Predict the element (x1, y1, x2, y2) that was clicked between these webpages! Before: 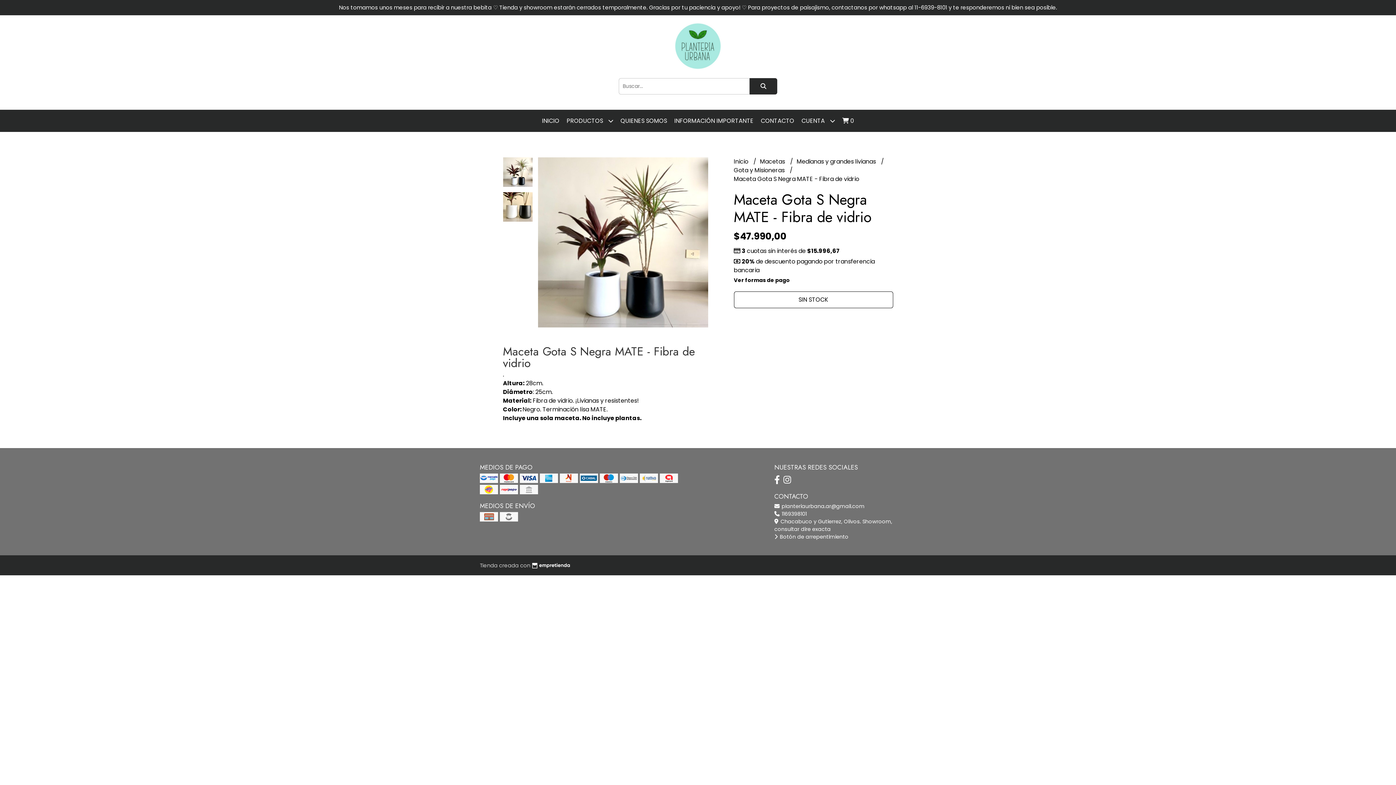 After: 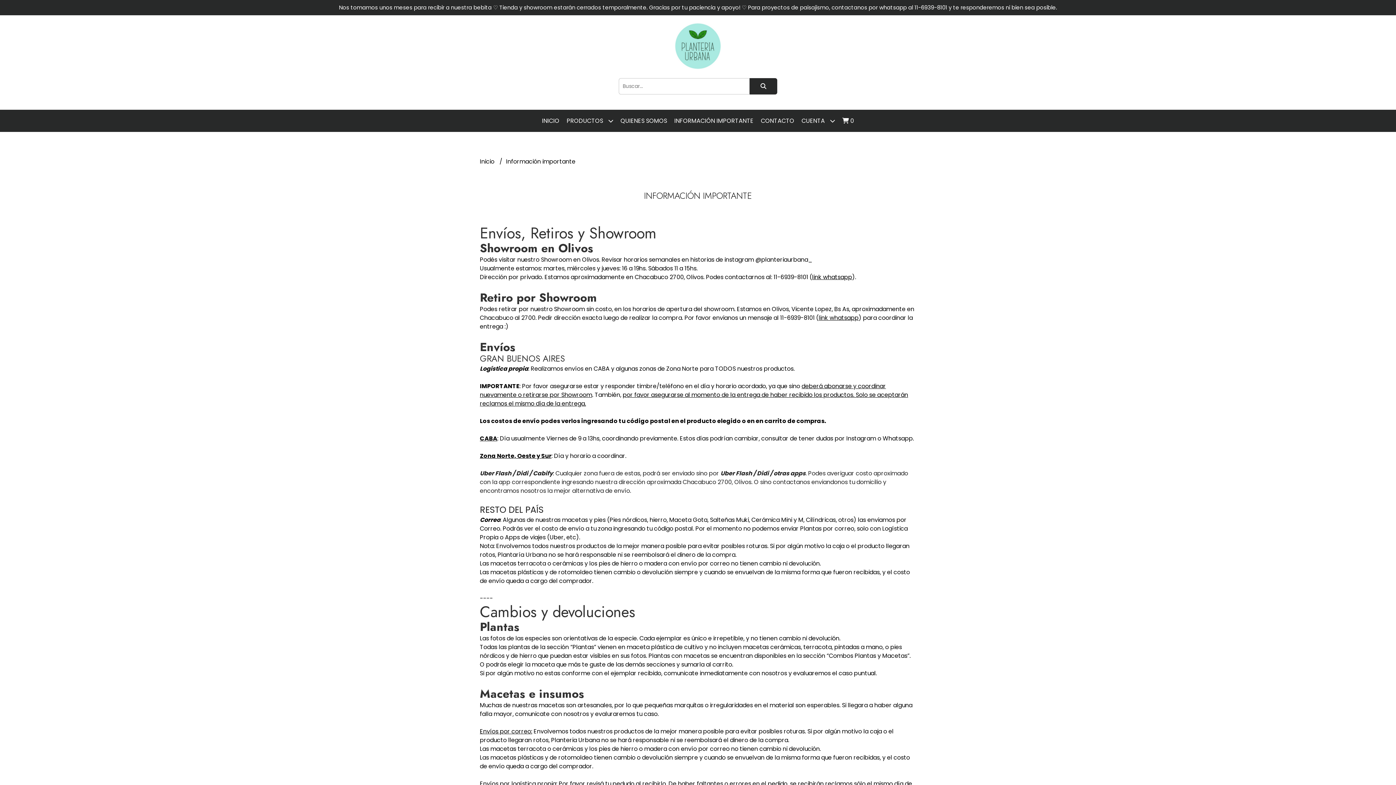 Action: label: INFORMACIÓN IMPORTANTE bbox: (670, 109, 757, 132)